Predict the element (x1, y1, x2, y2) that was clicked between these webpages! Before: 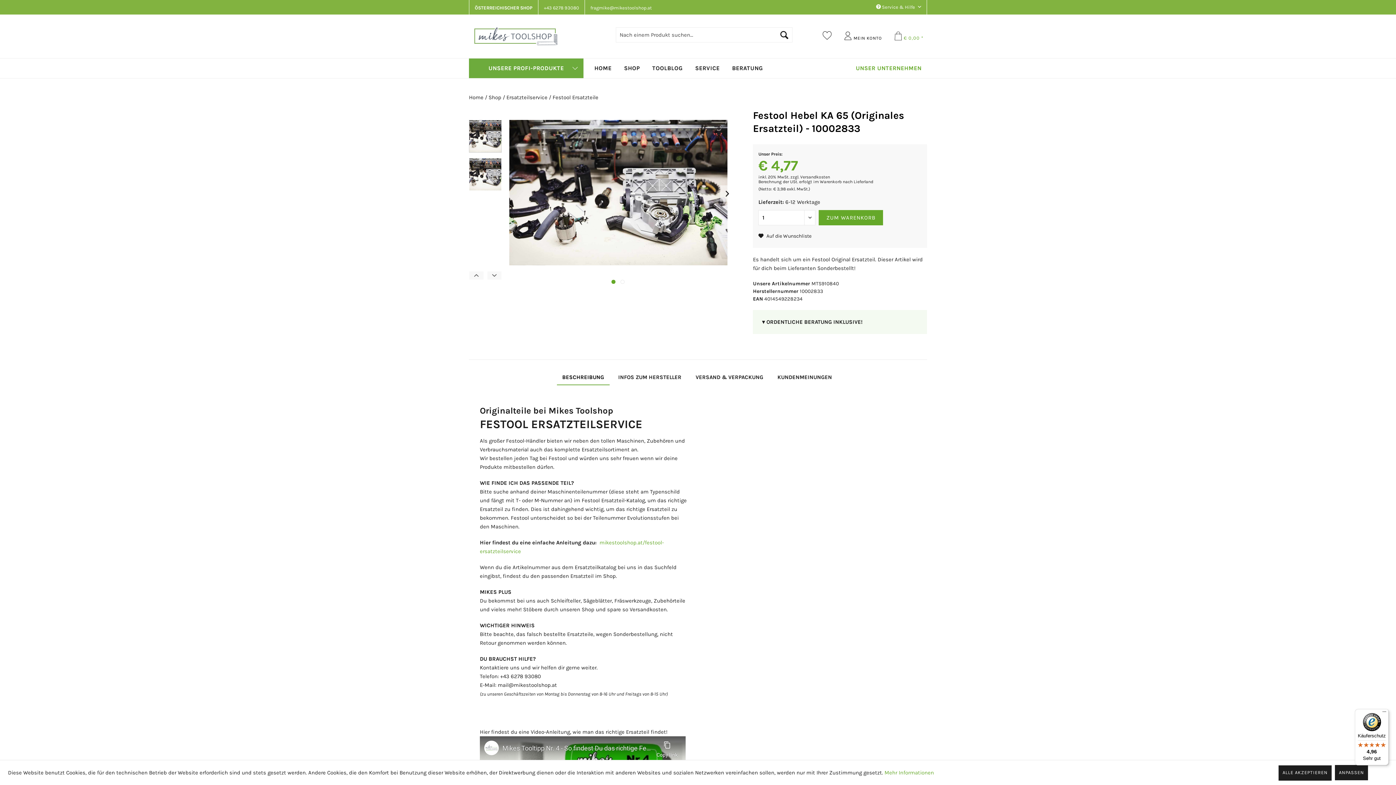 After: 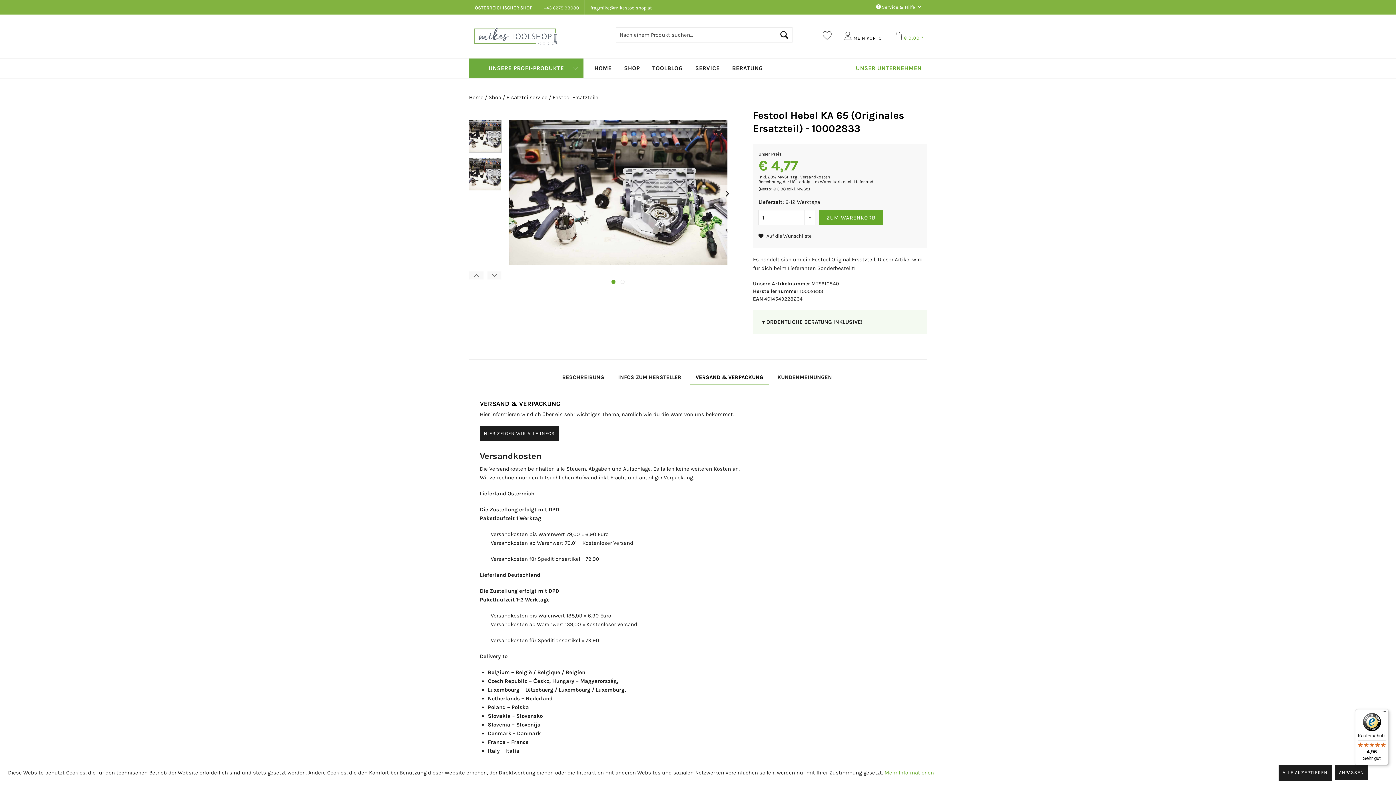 Action: label: VERSAND & VERPACKUNG bbox: (690, 369, 768, 385)